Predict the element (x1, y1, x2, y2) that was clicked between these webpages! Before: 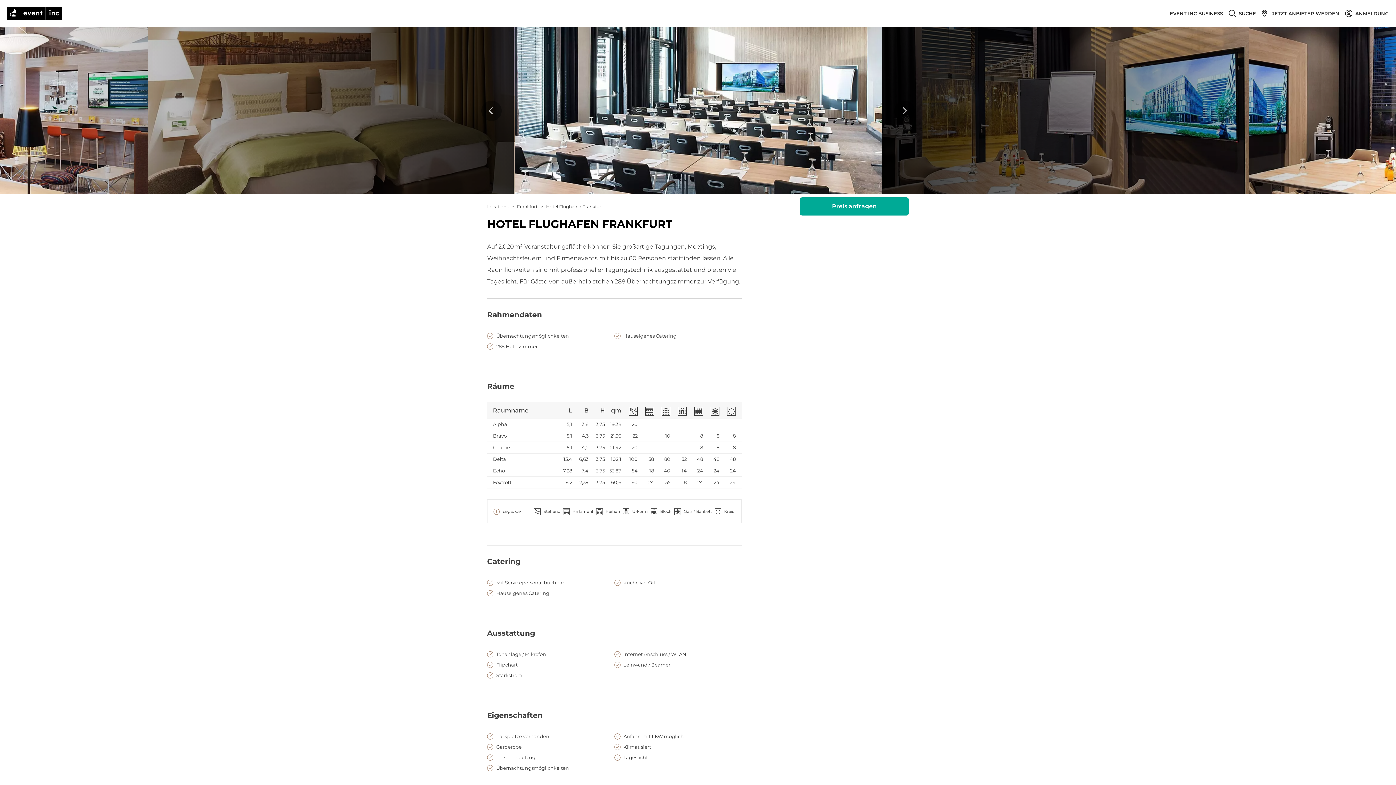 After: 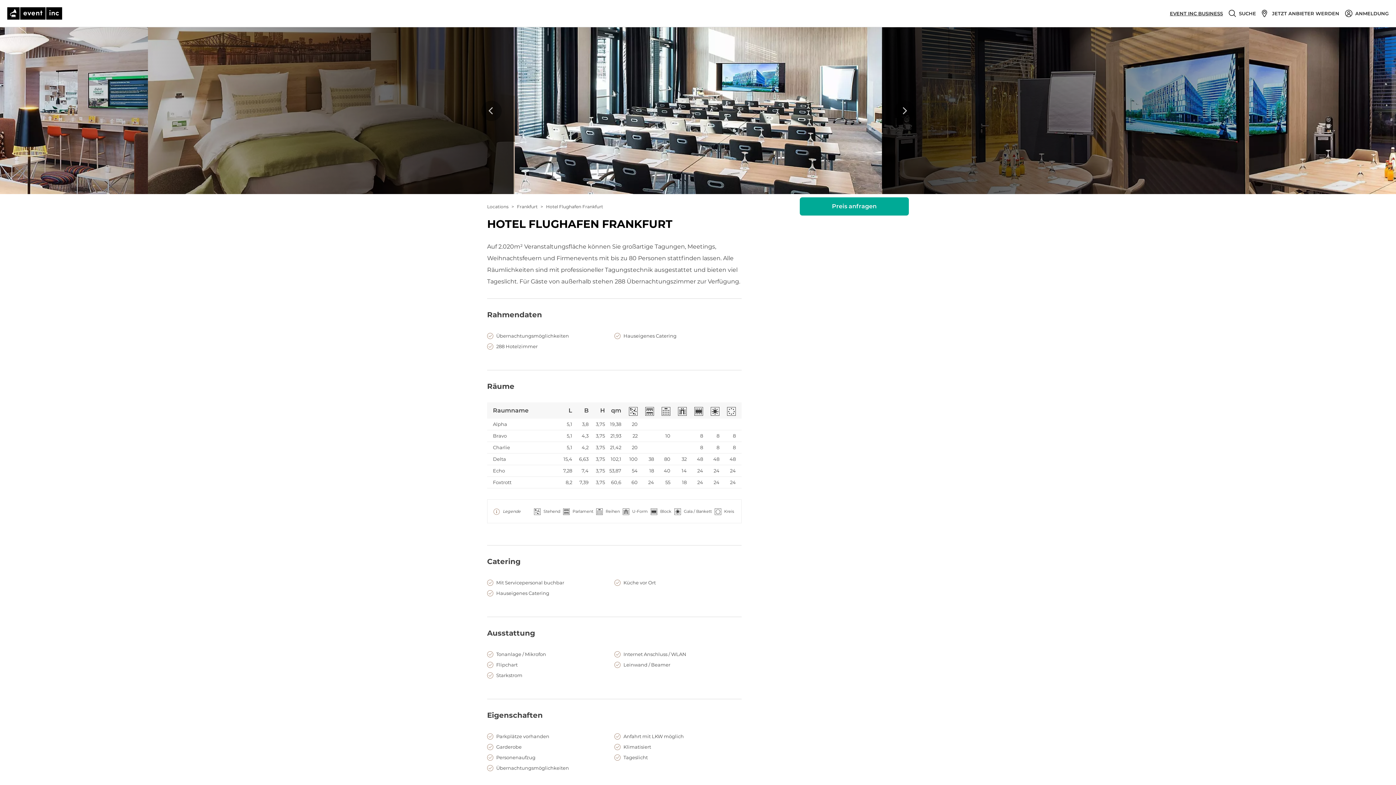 Action: label: EVENT INC BUSINESS bbox: (1170, 10, 1223, 16)